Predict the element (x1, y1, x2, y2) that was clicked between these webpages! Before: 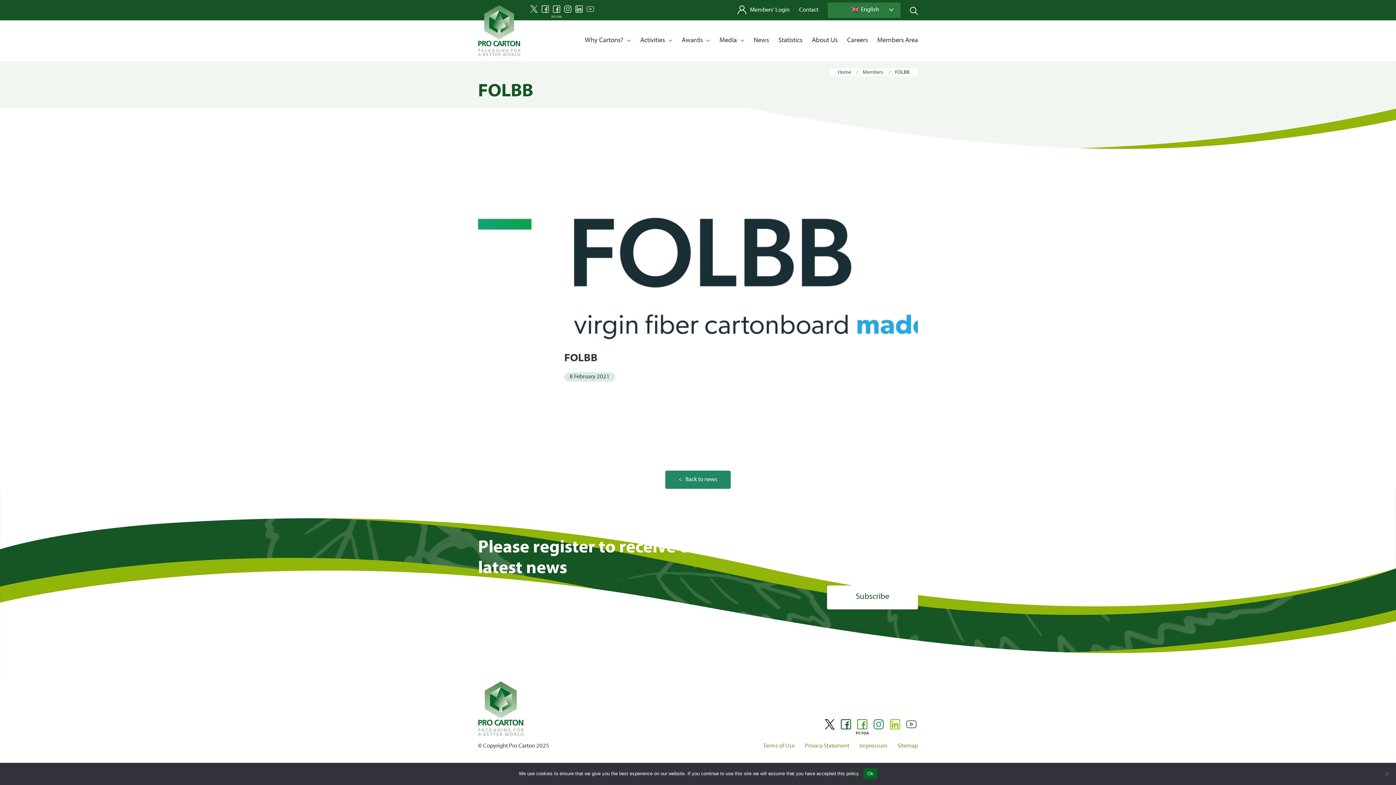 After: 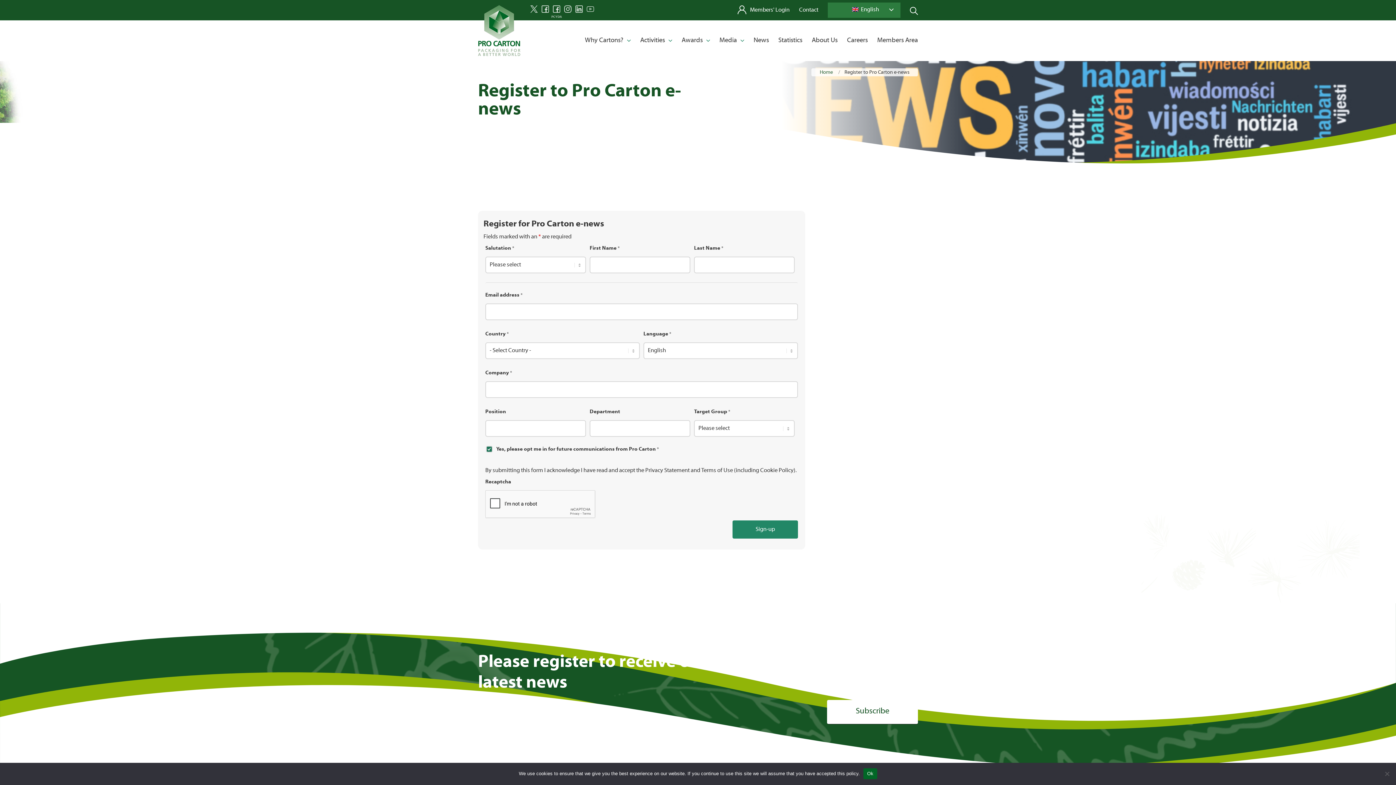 Action: bbox: (827, 585, 918, 610) label: Subscribe